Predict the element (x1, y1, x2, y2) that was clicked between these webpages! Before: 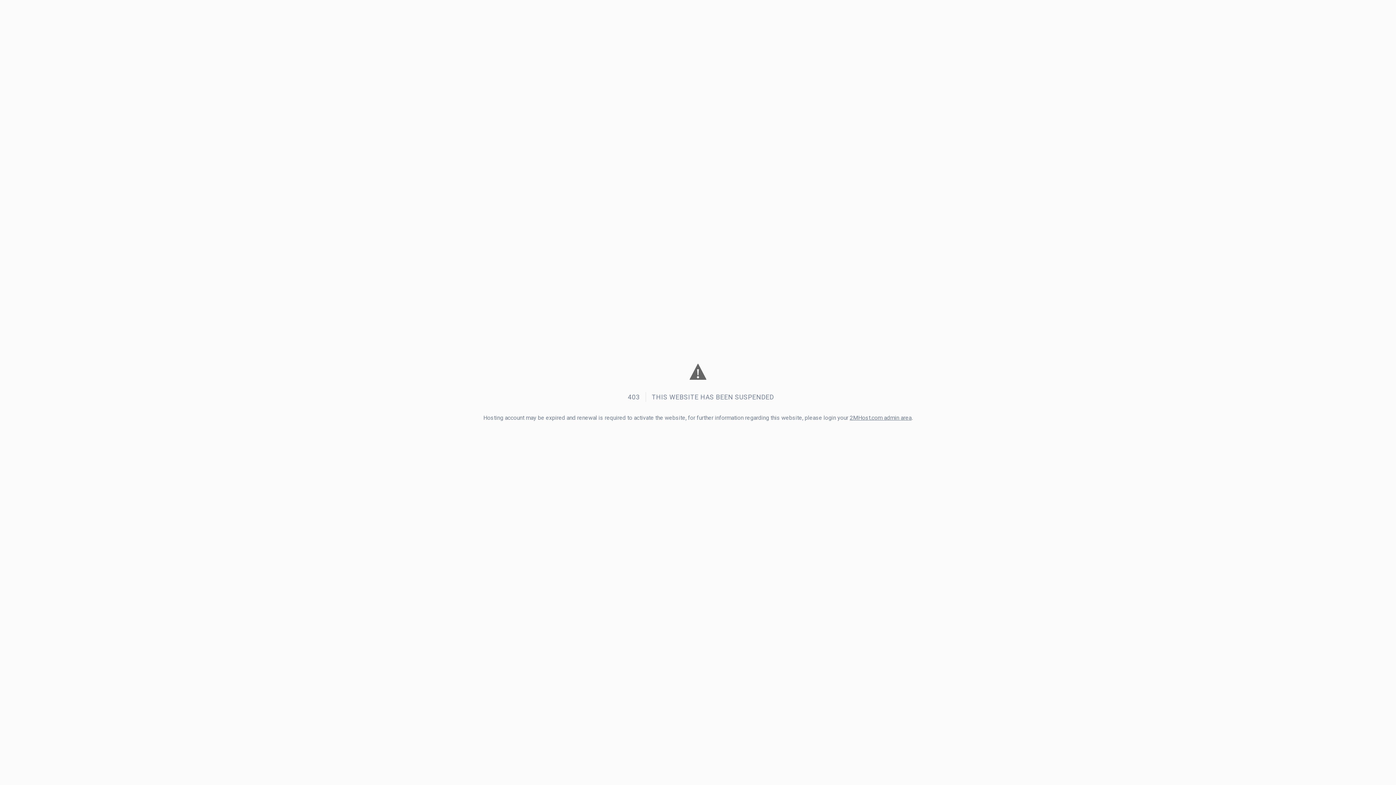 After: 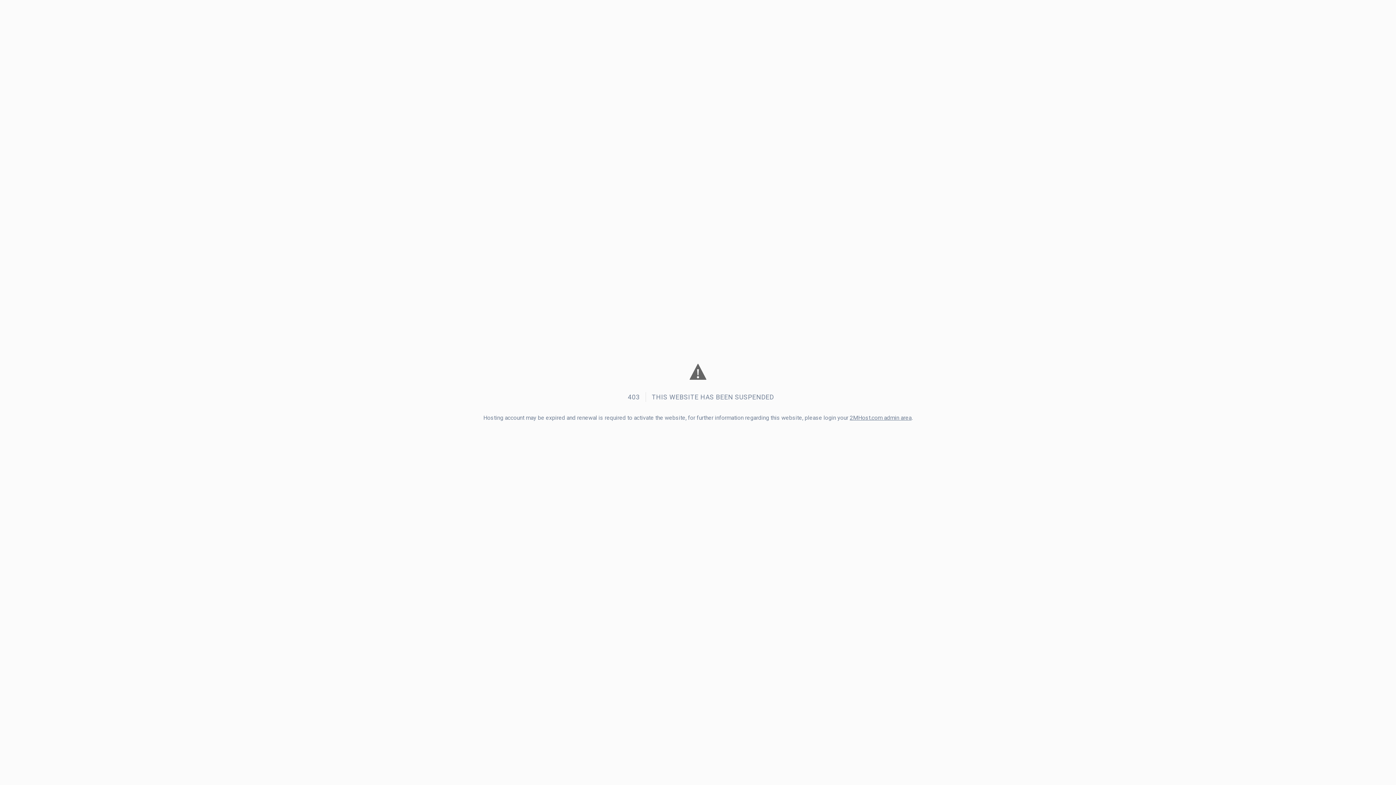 Action: label: 2MHost.com admin area bbox: (850, 414, 911, 421)